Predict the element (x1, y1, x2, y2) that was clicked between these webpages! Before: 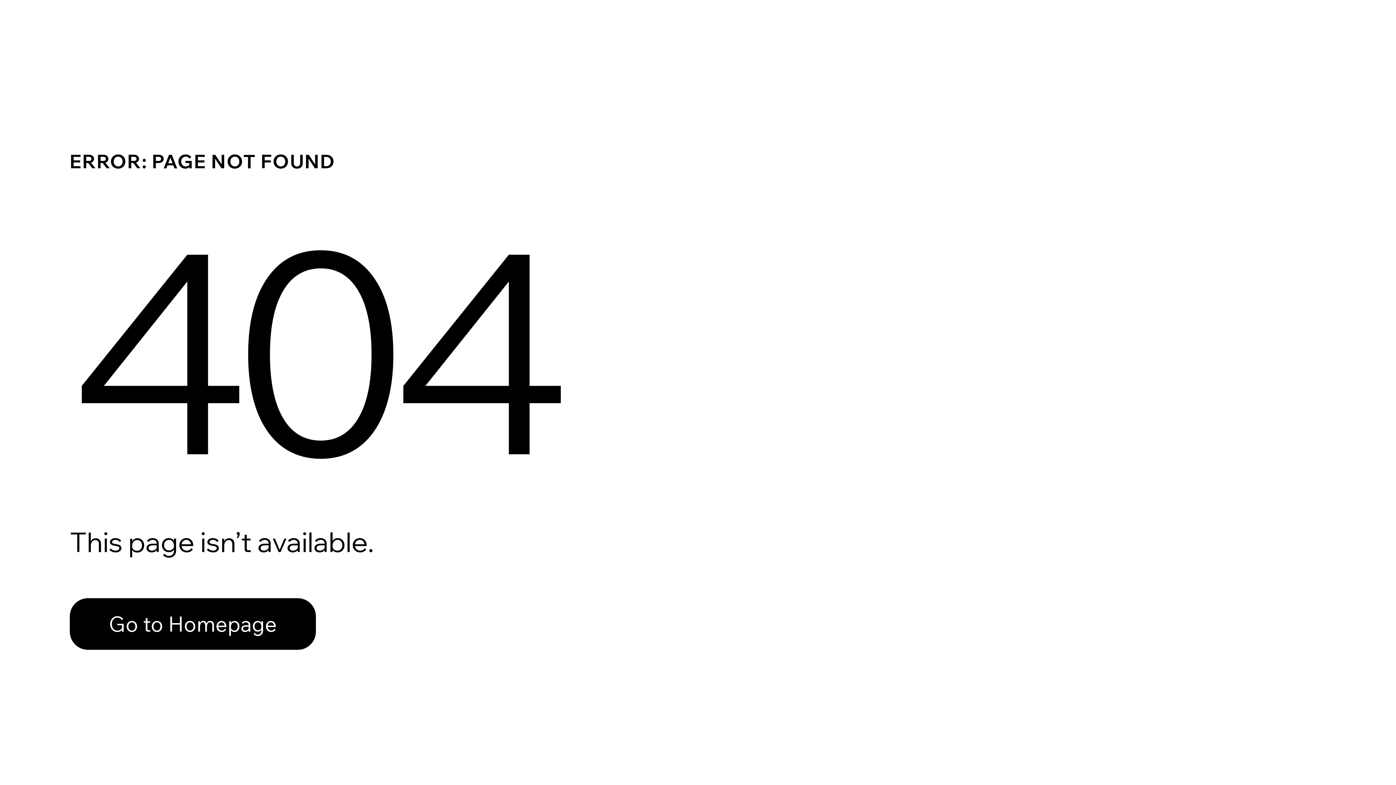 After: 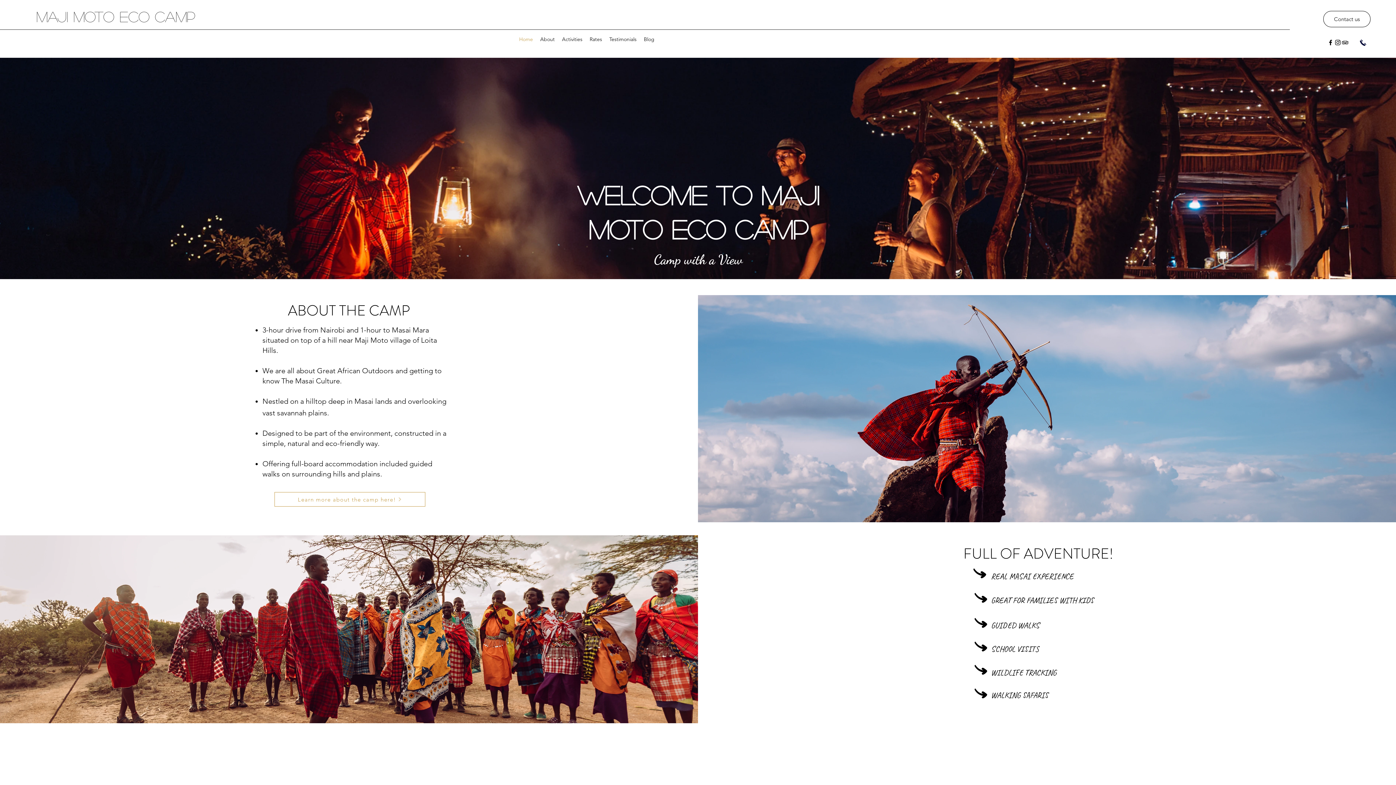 Action: bbox: (69, 598, 316, 650) label: Go to Homepage